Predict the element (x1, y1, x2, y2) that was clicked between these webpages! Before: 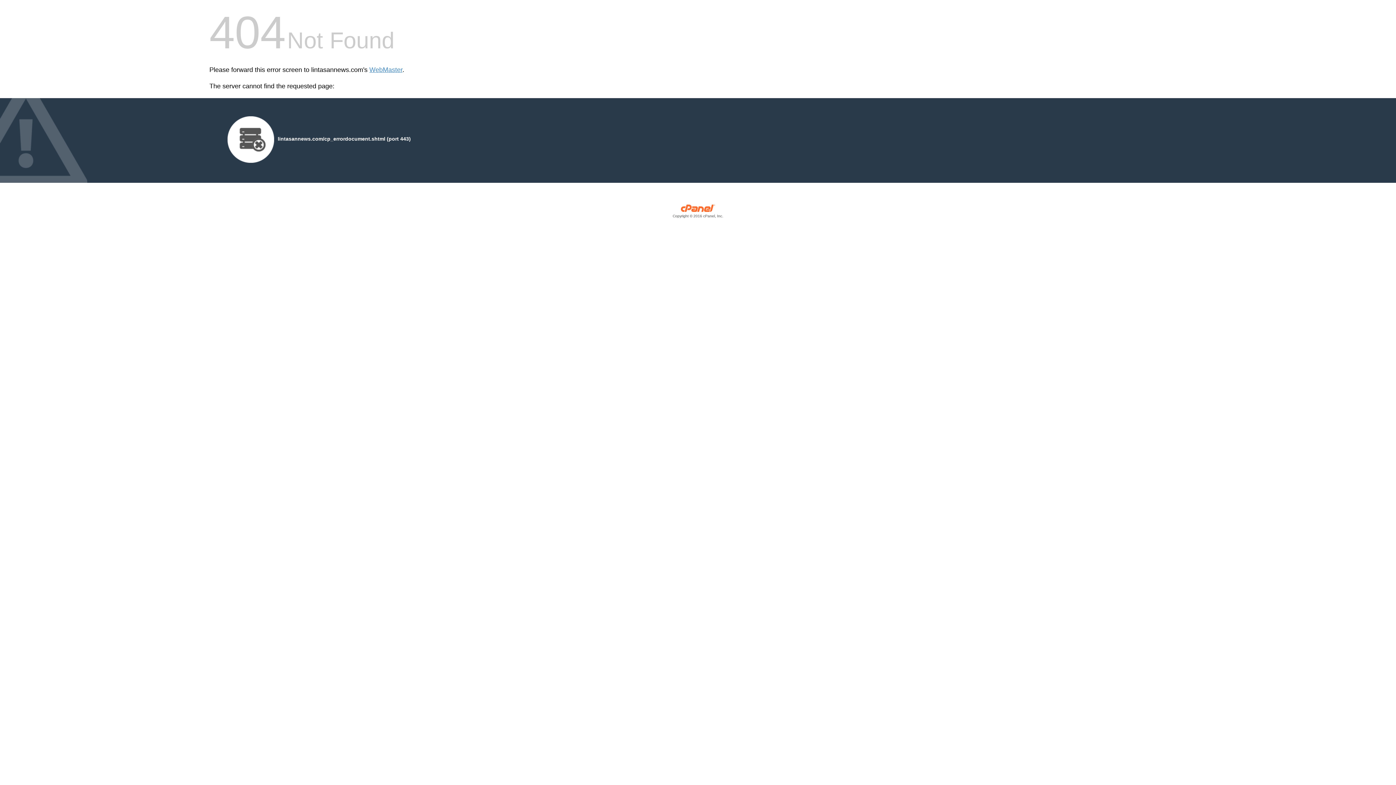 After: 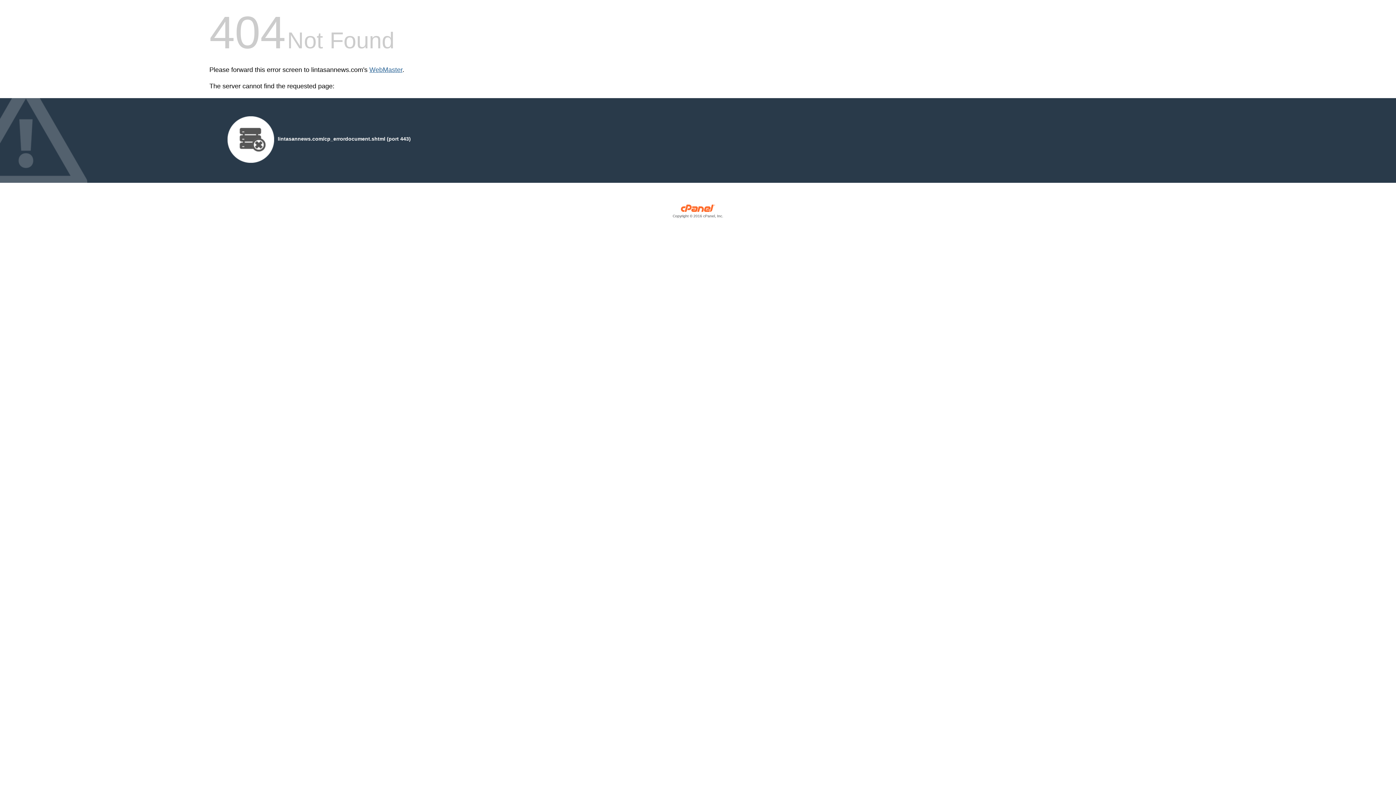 Action: label: WebMaster bbox: (369, 66, 402, 73)